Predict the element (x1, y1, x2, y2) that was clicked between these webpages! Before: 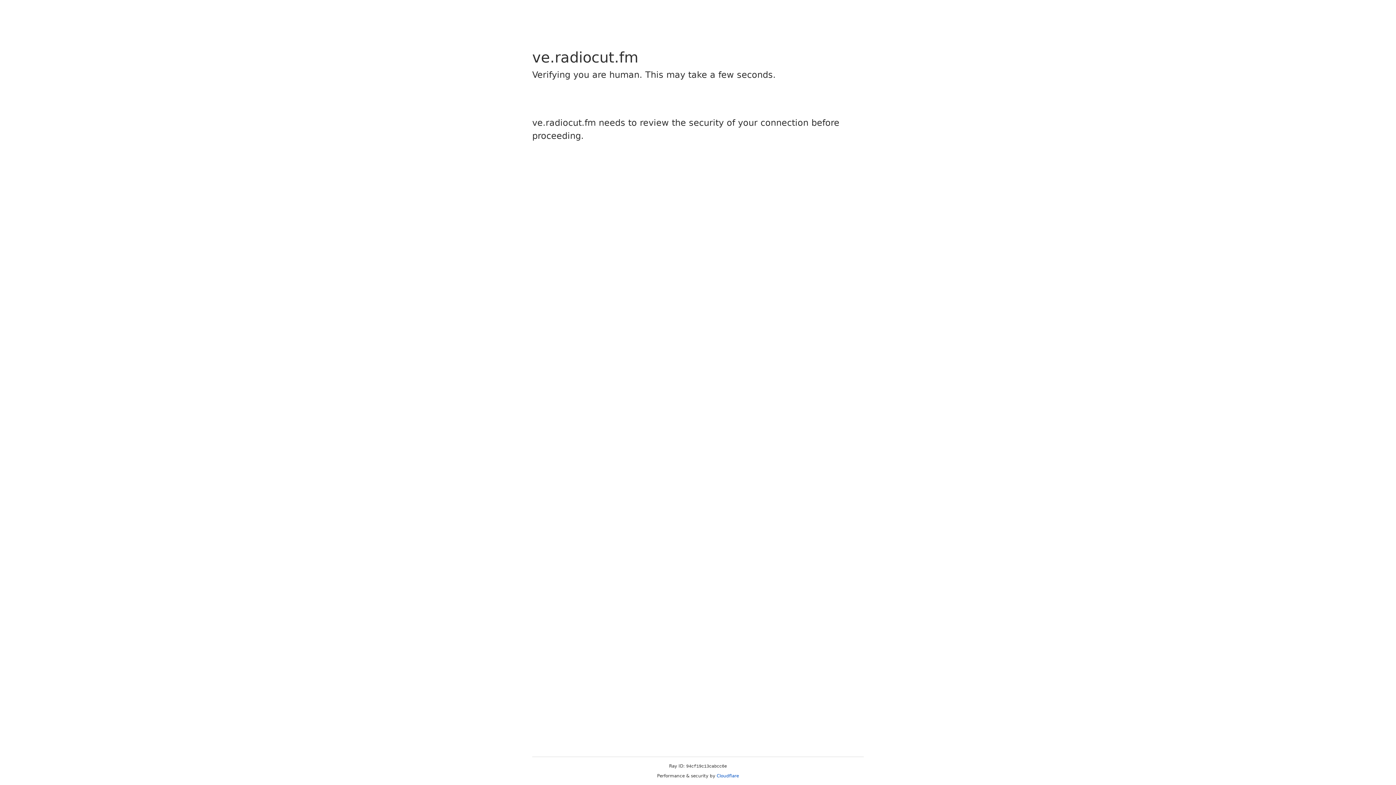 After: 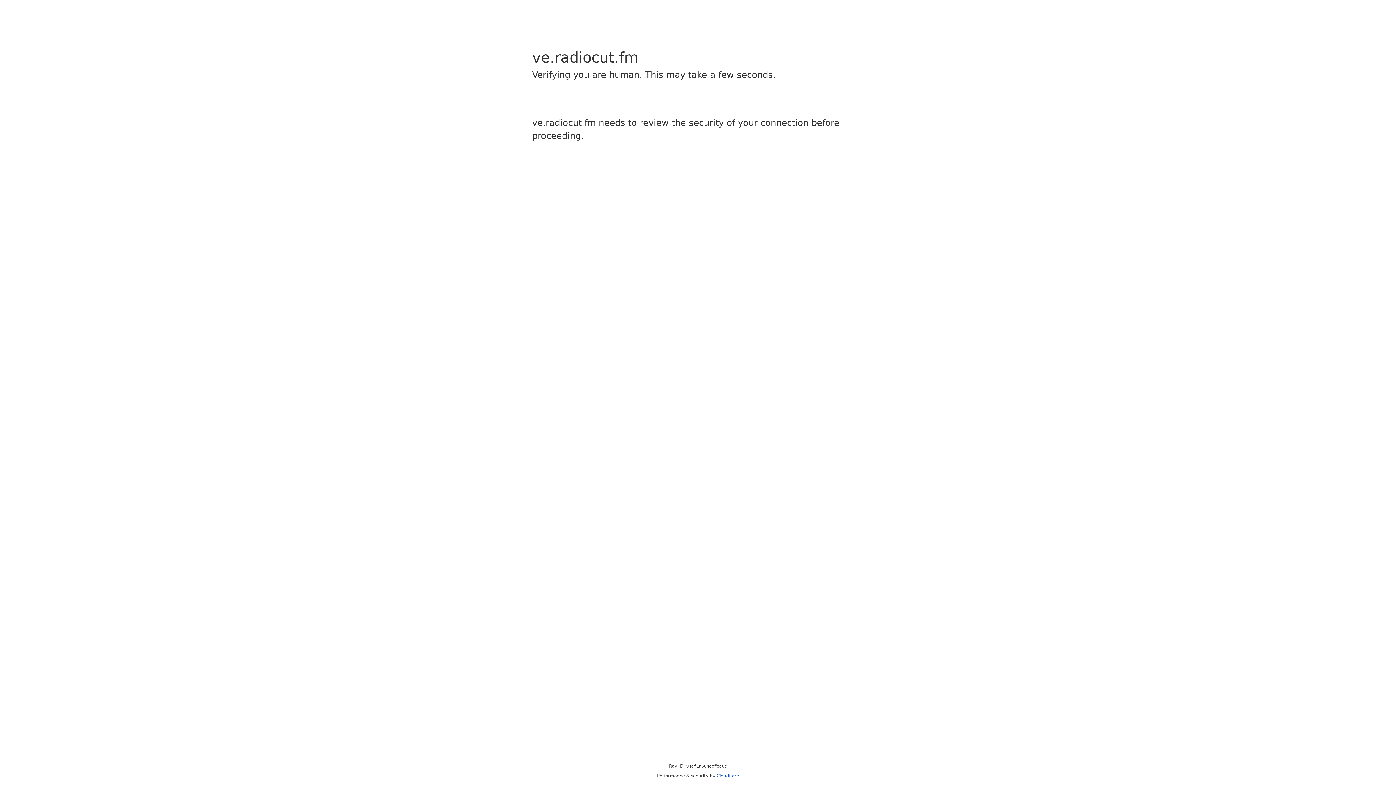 Action: bbox: (716, 773, 739, 778) label: Cloudflare